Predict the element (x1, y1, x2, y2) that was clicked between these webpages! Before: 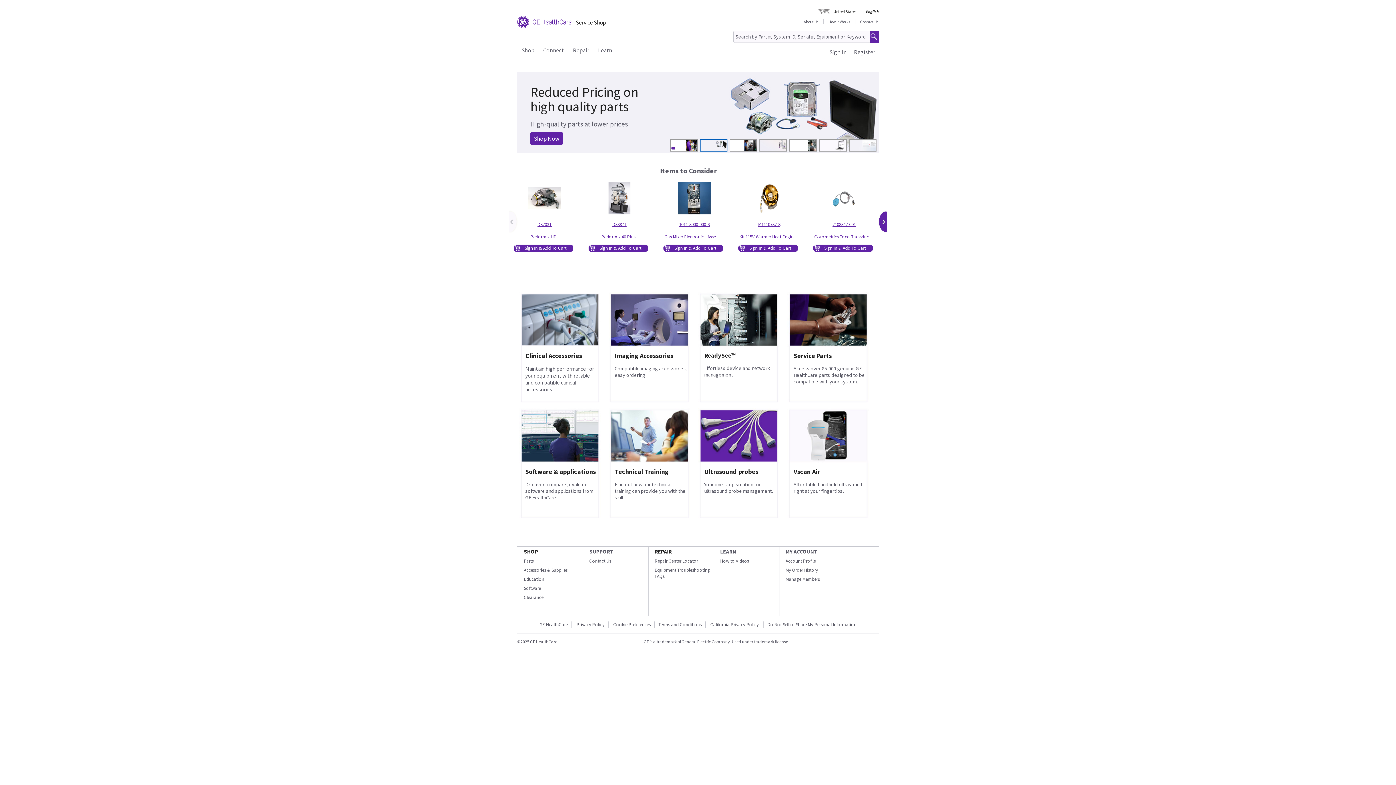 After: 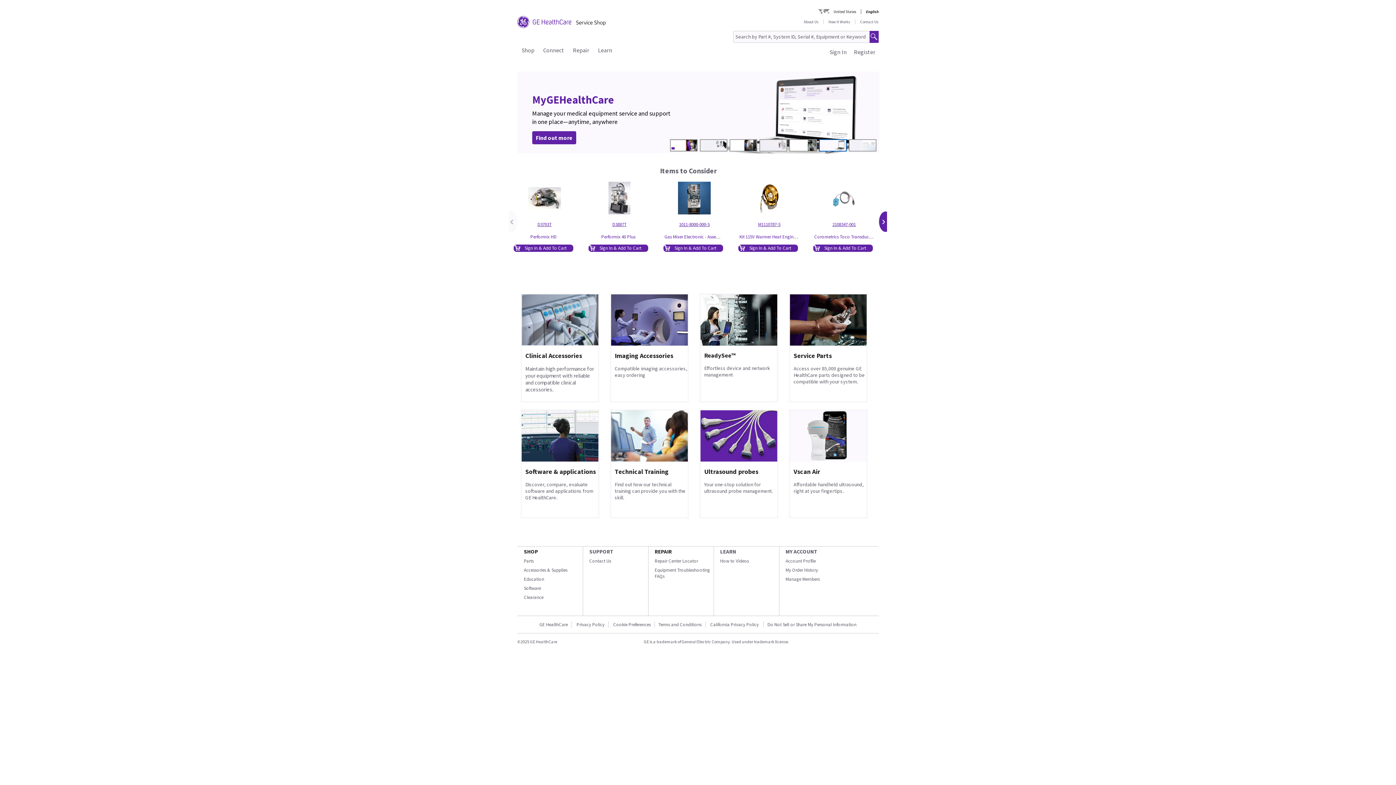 Action: label: My Order History bbox: (785, 567, 818, 573)